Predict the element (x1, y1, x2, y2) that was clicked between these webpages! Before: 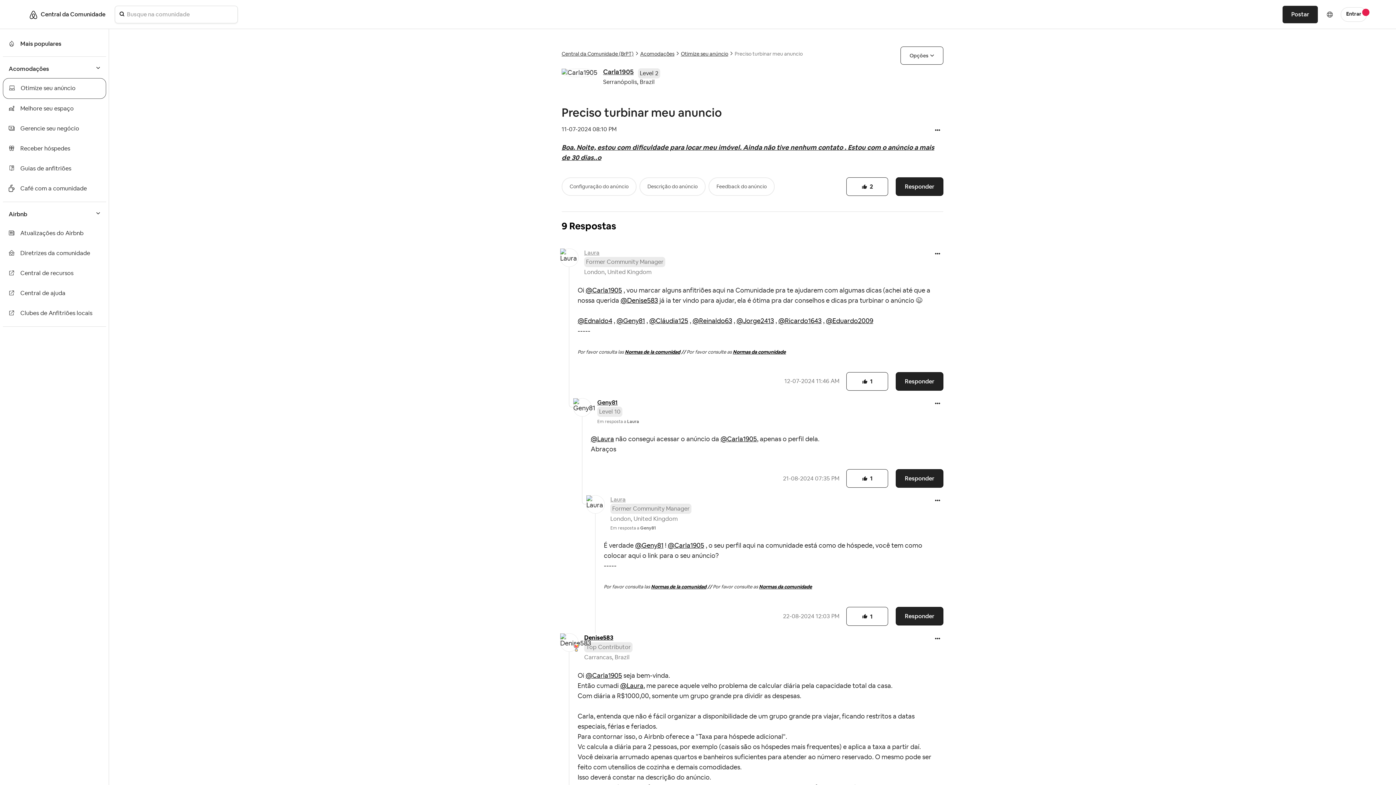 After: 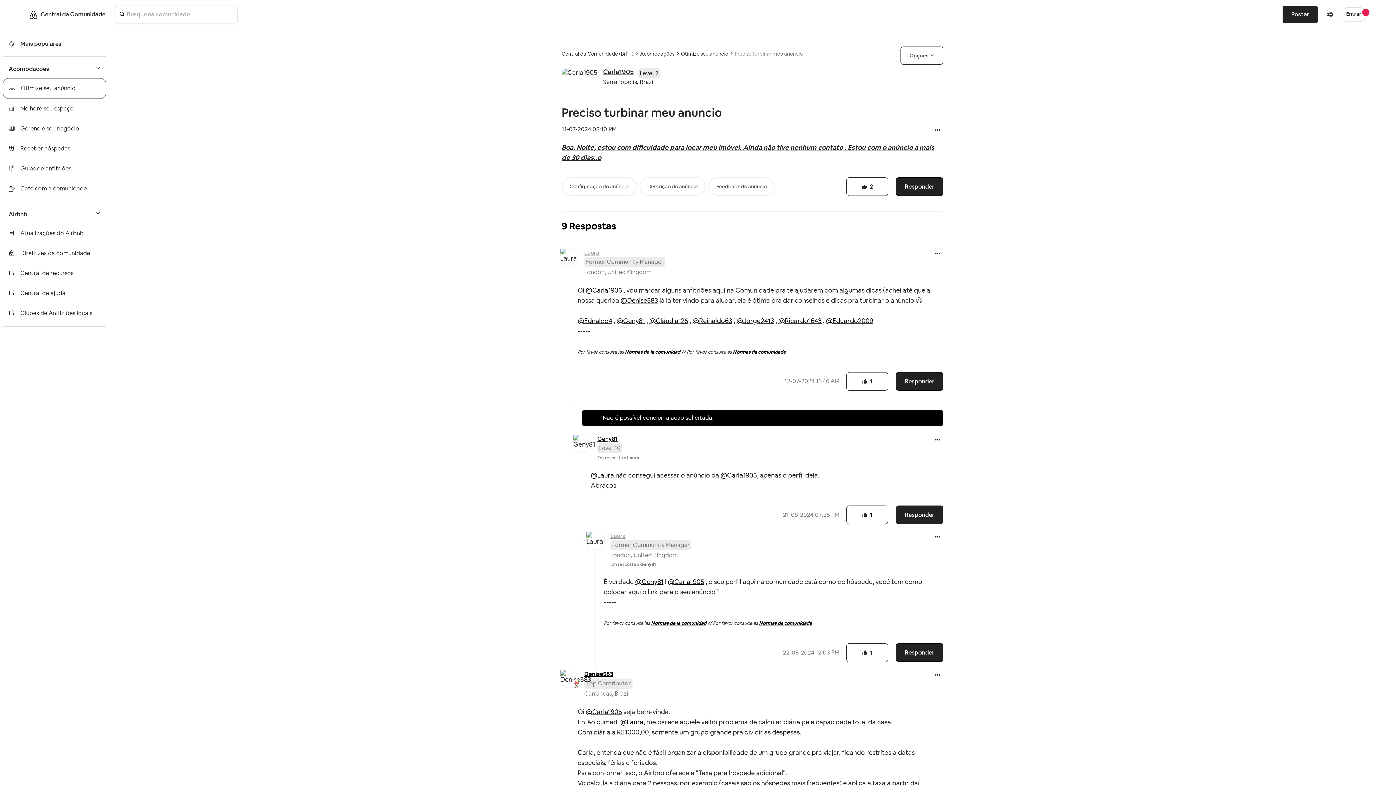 Action: label: 1 bbox: (870, 475, 872, 482)